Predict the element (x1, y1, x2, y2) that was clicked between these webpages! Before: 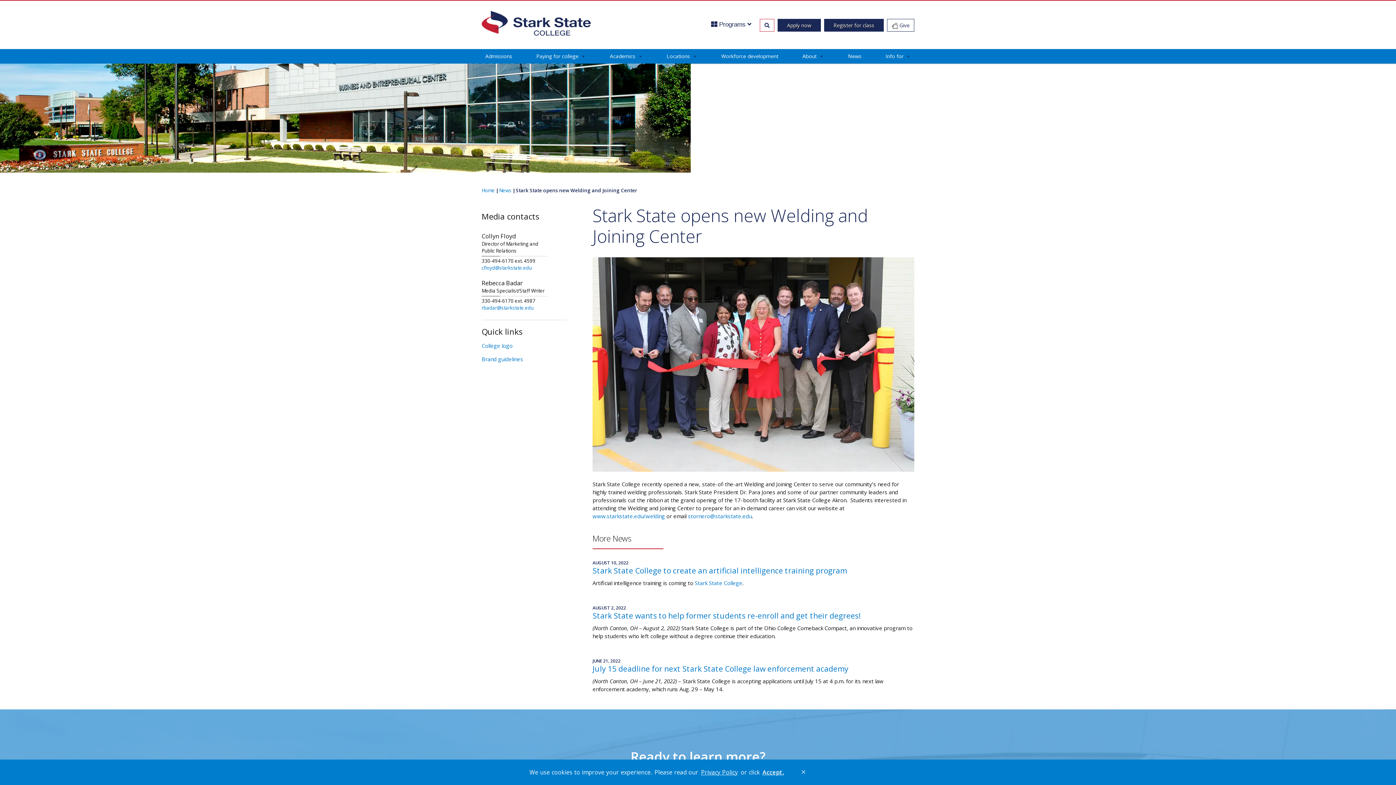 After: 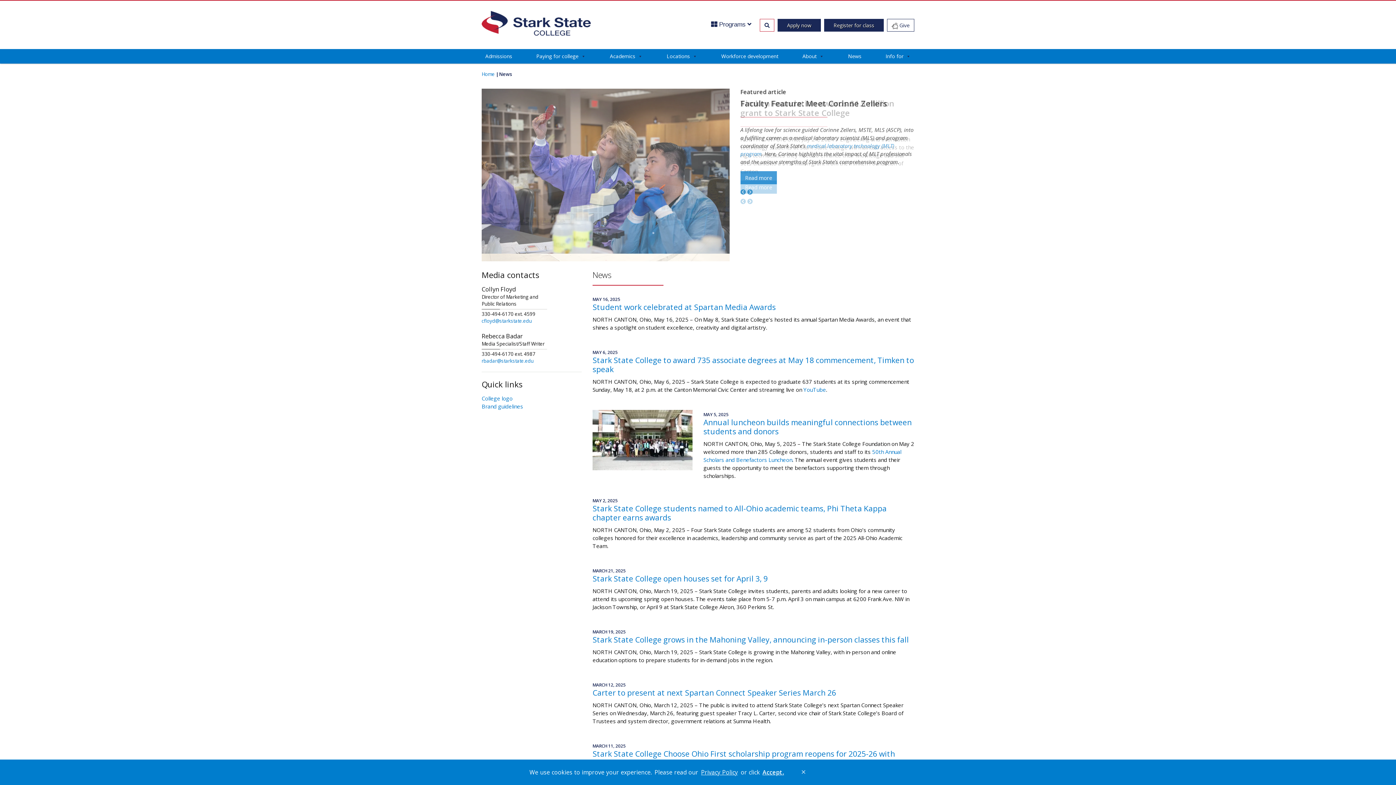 Action: bbox: (844, 49, 865, 63) label: News